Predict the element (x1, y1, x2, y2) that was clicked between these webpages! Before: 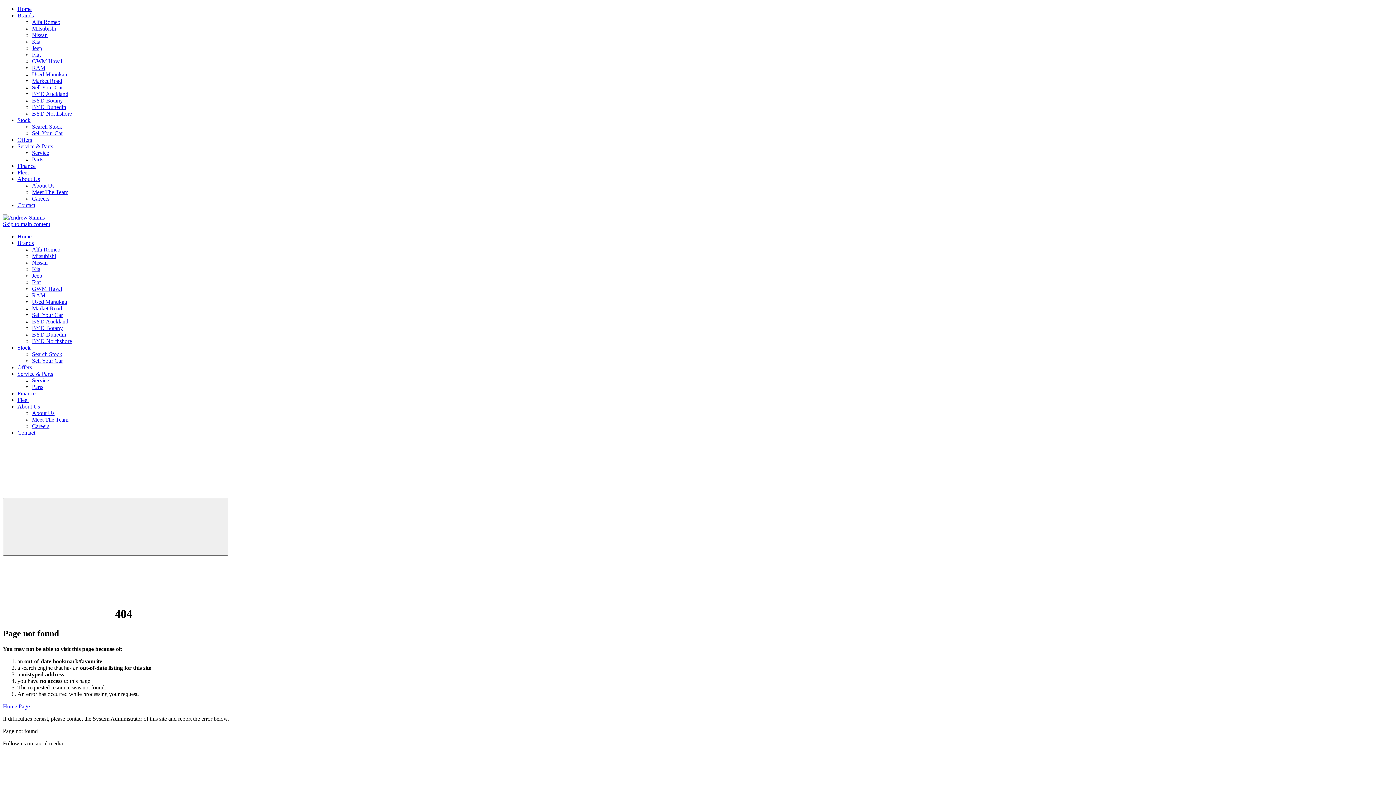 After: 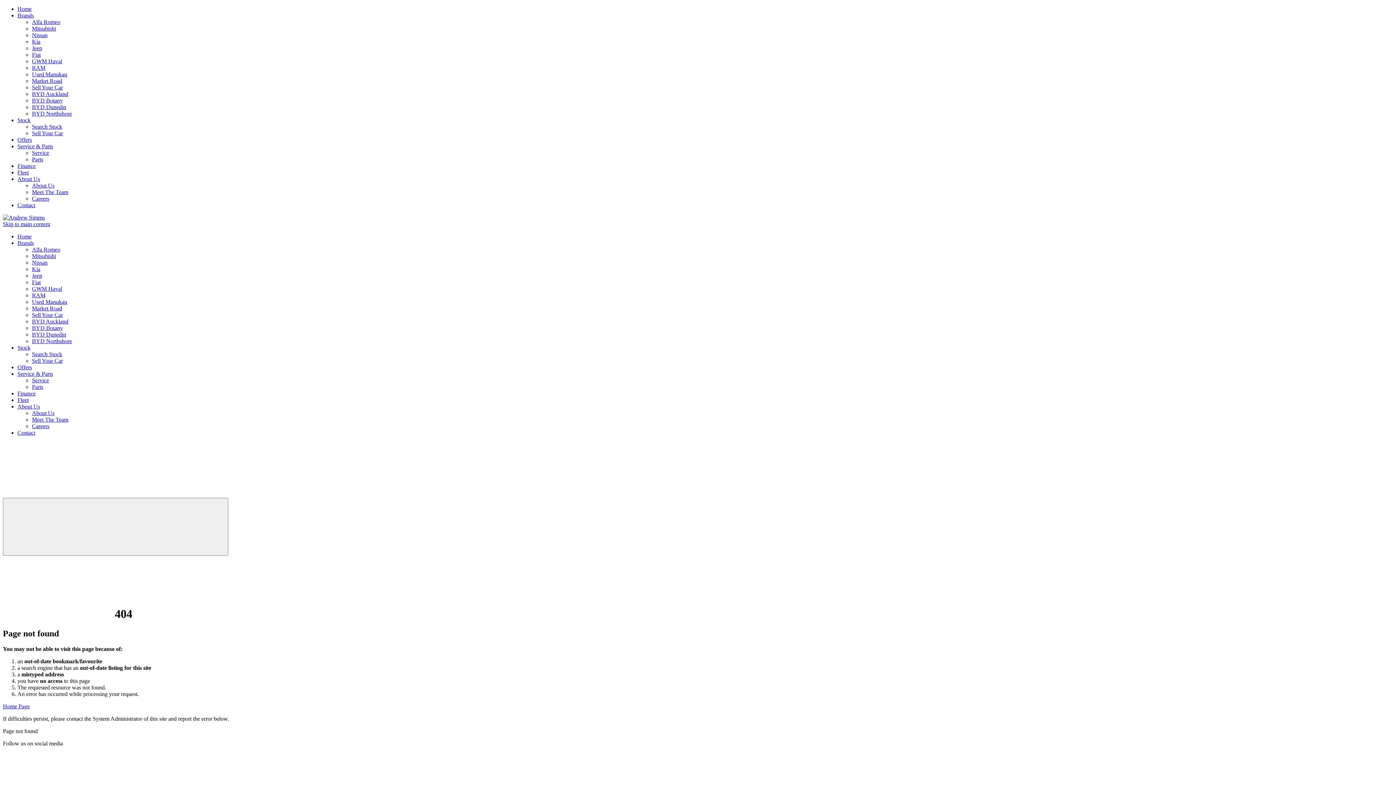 Action: label: Skip to main content bbox: (2, 221, 50, 227)